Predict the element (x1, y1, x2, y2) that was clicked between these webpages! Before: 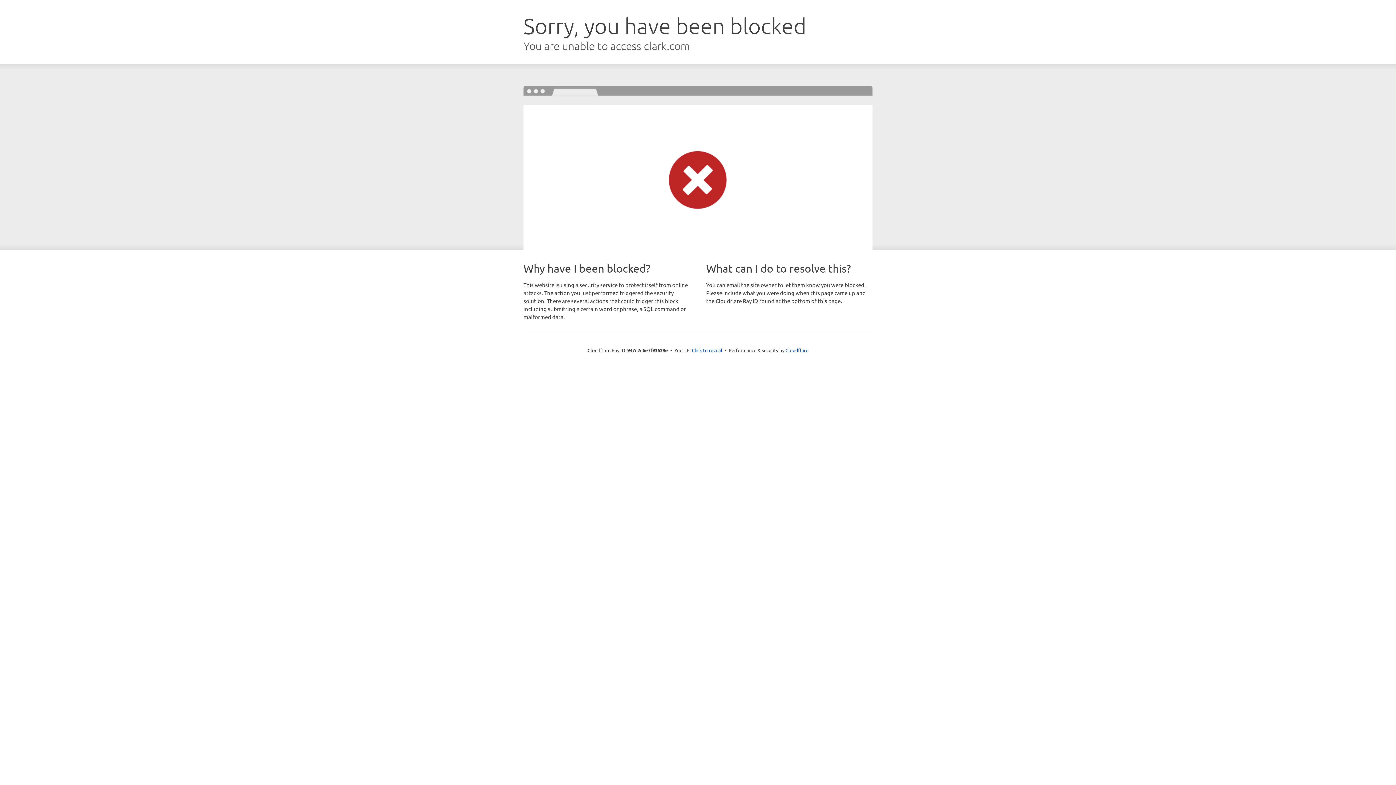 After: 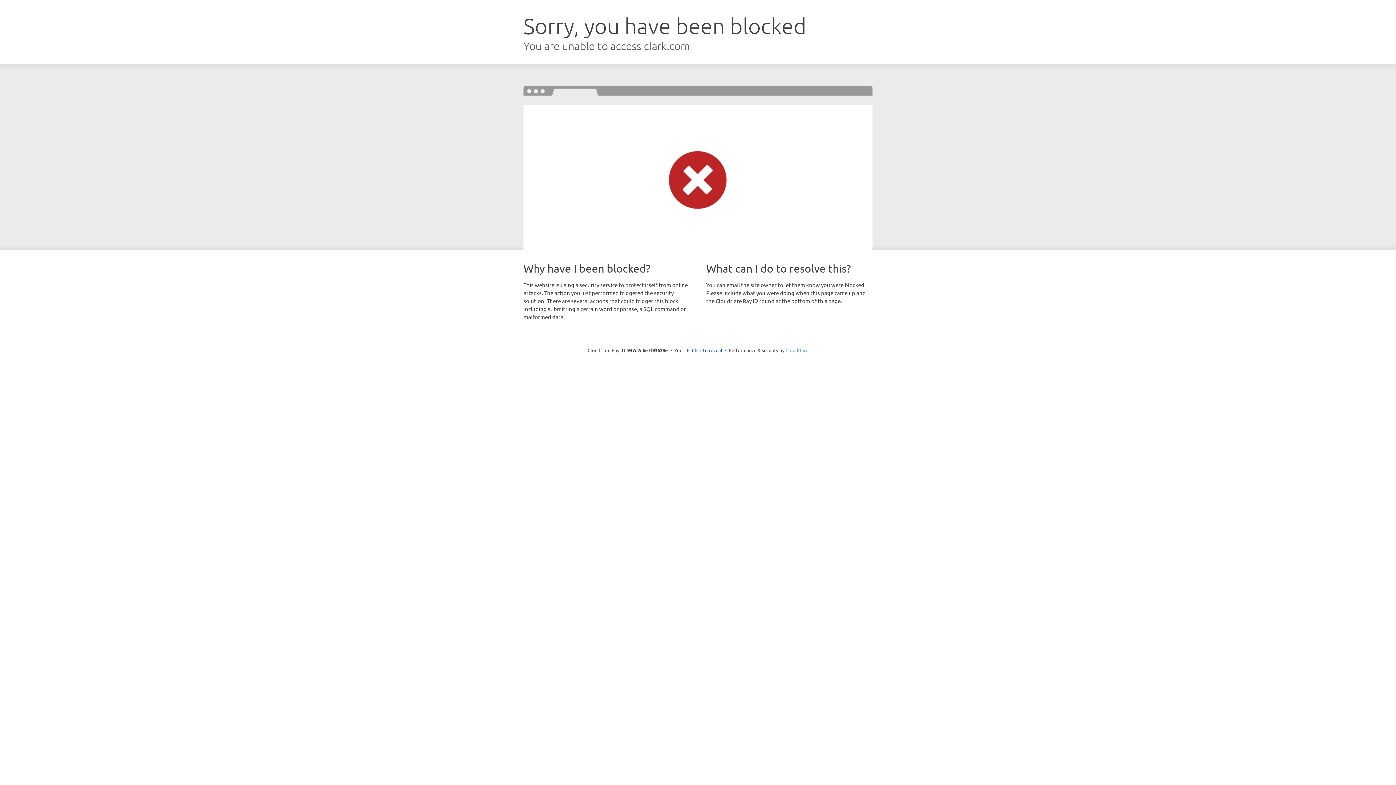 Action: bbox: (785, 347, 808, 353) label: Cloudflare